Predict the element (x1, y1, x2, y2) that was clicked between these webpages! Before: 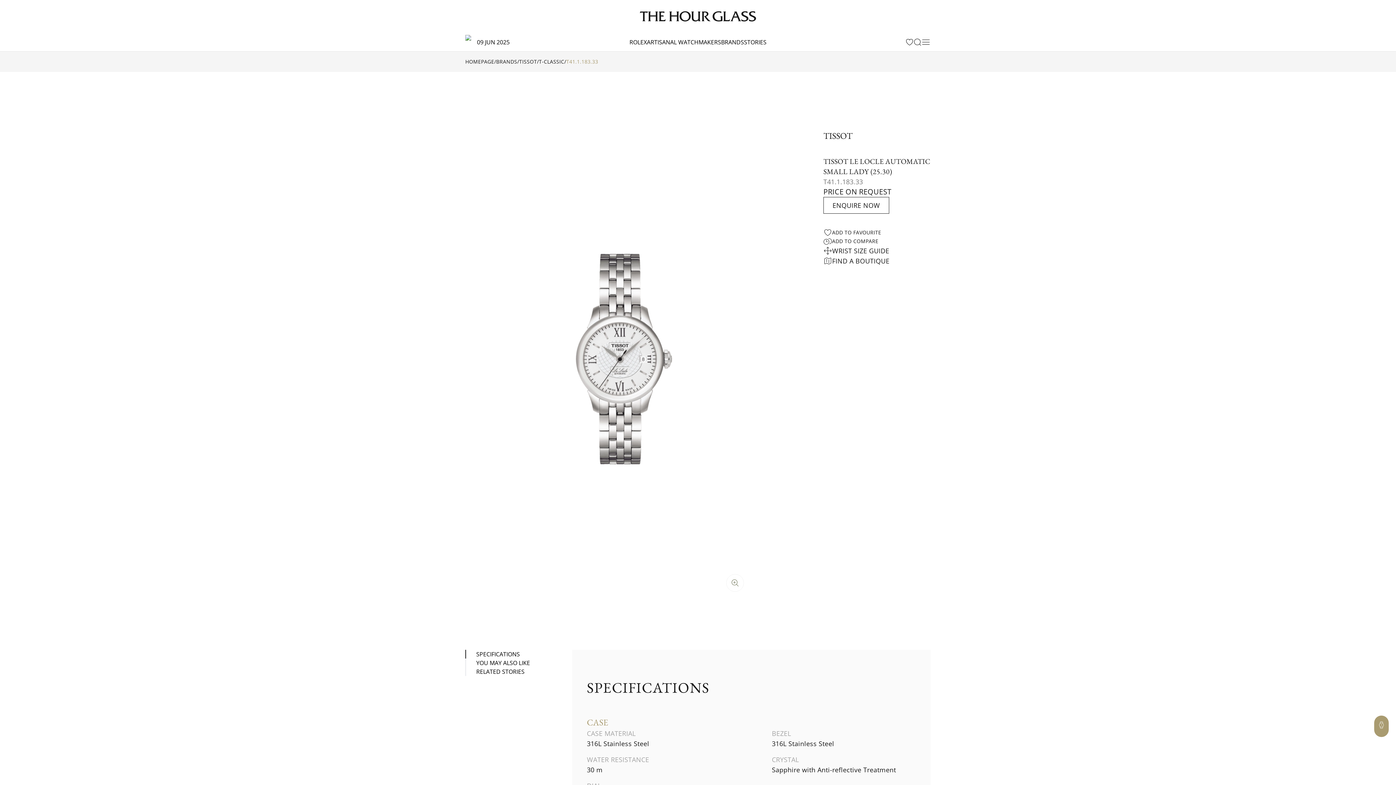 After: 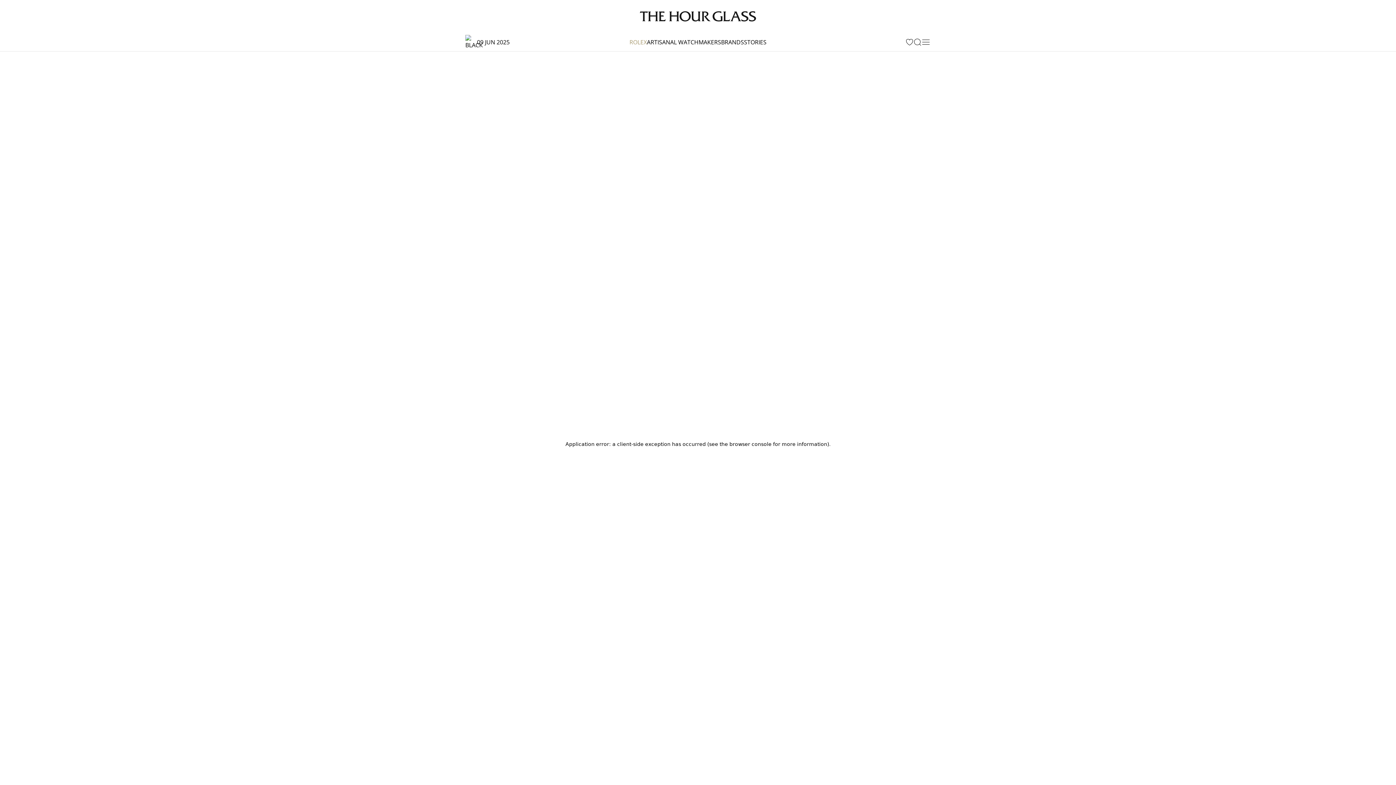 Action: bbox: (629, 33, 647, 51) label: ROLEX